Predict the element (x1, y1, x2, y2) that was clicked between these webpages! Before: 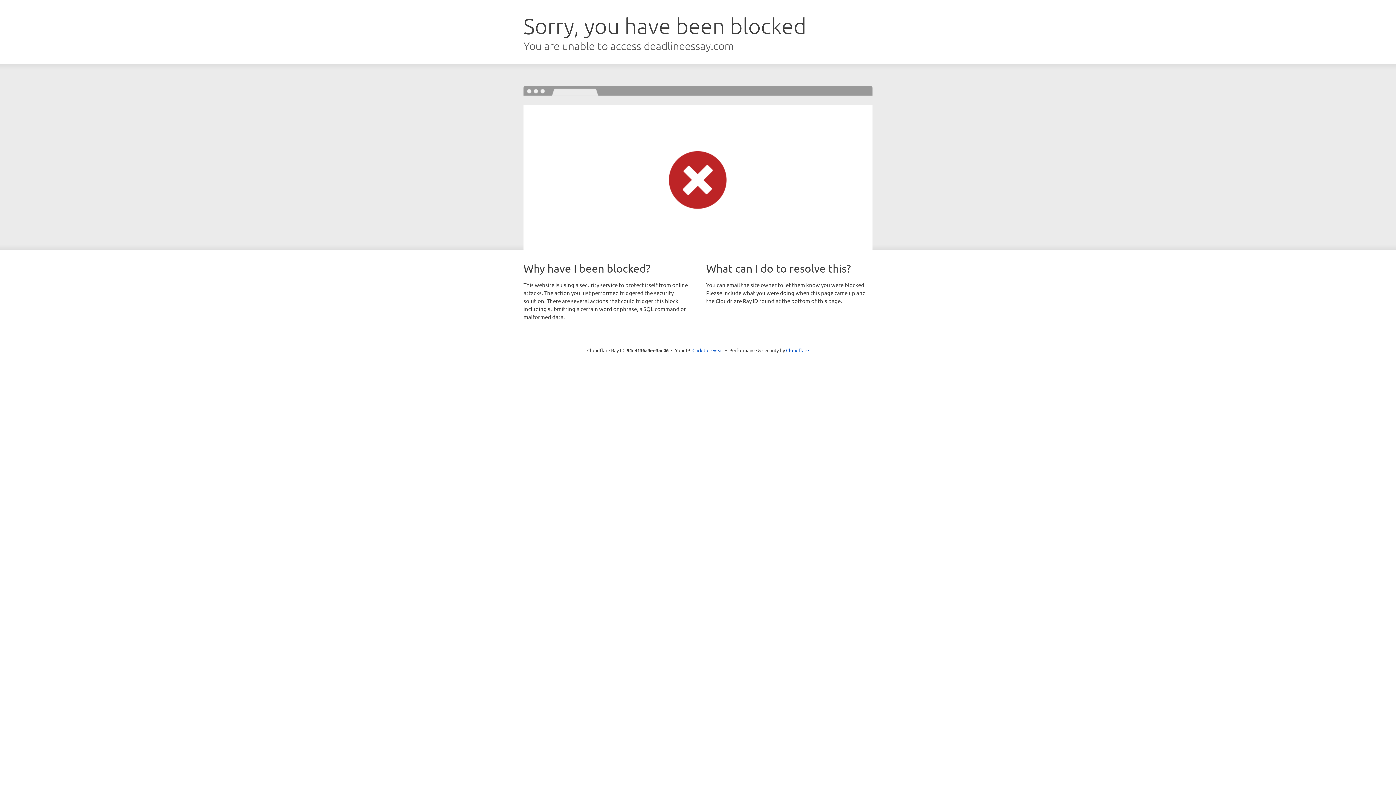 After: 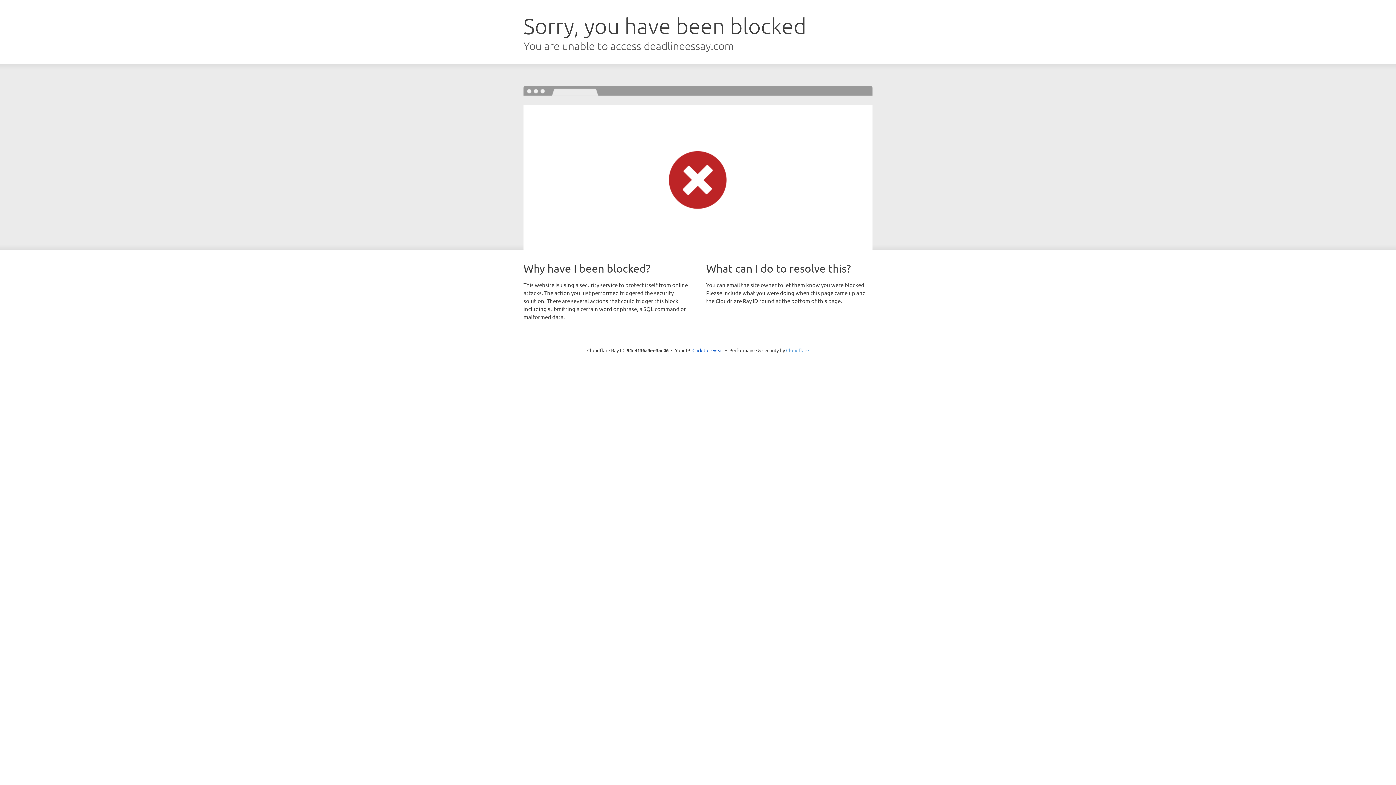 Action: label: Cloudflare bbox: (786, 347, 809, 353)